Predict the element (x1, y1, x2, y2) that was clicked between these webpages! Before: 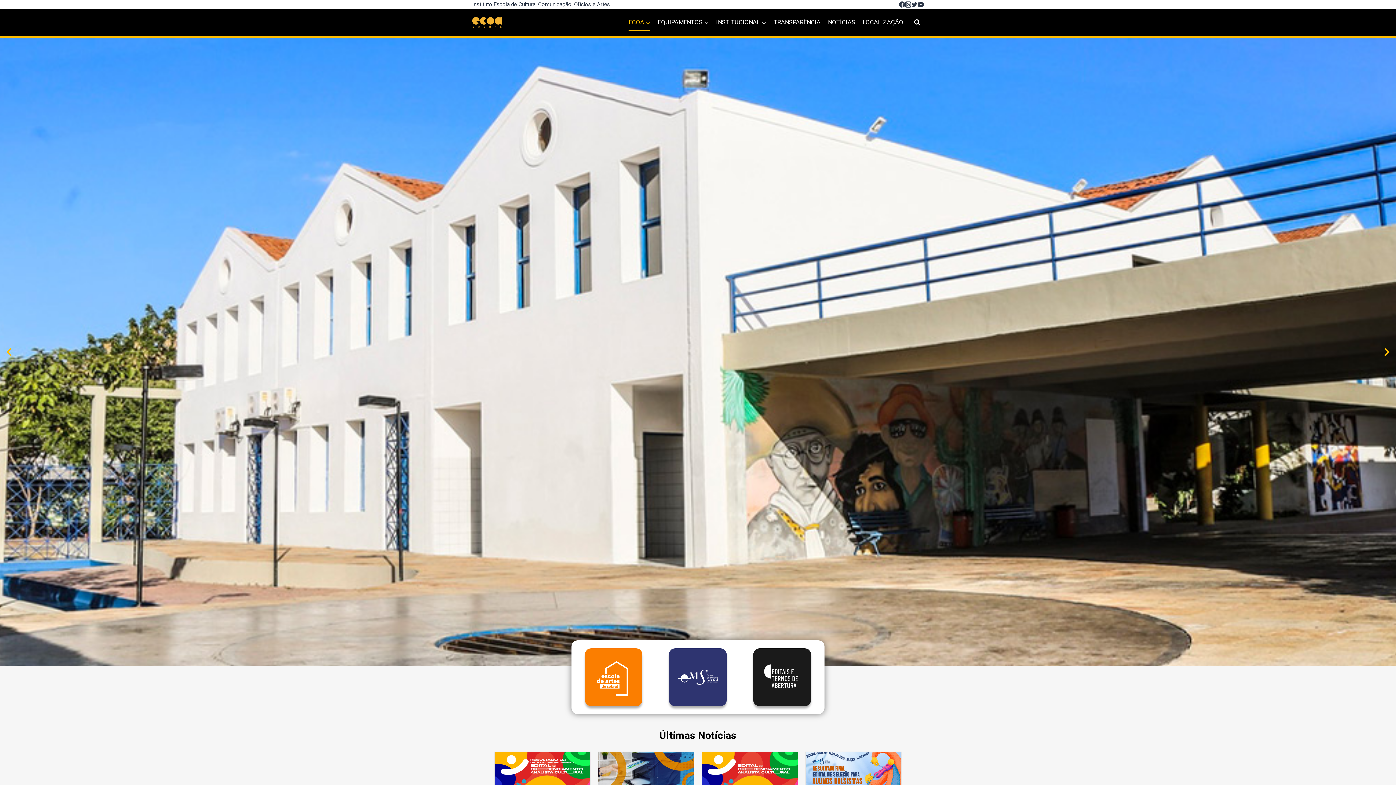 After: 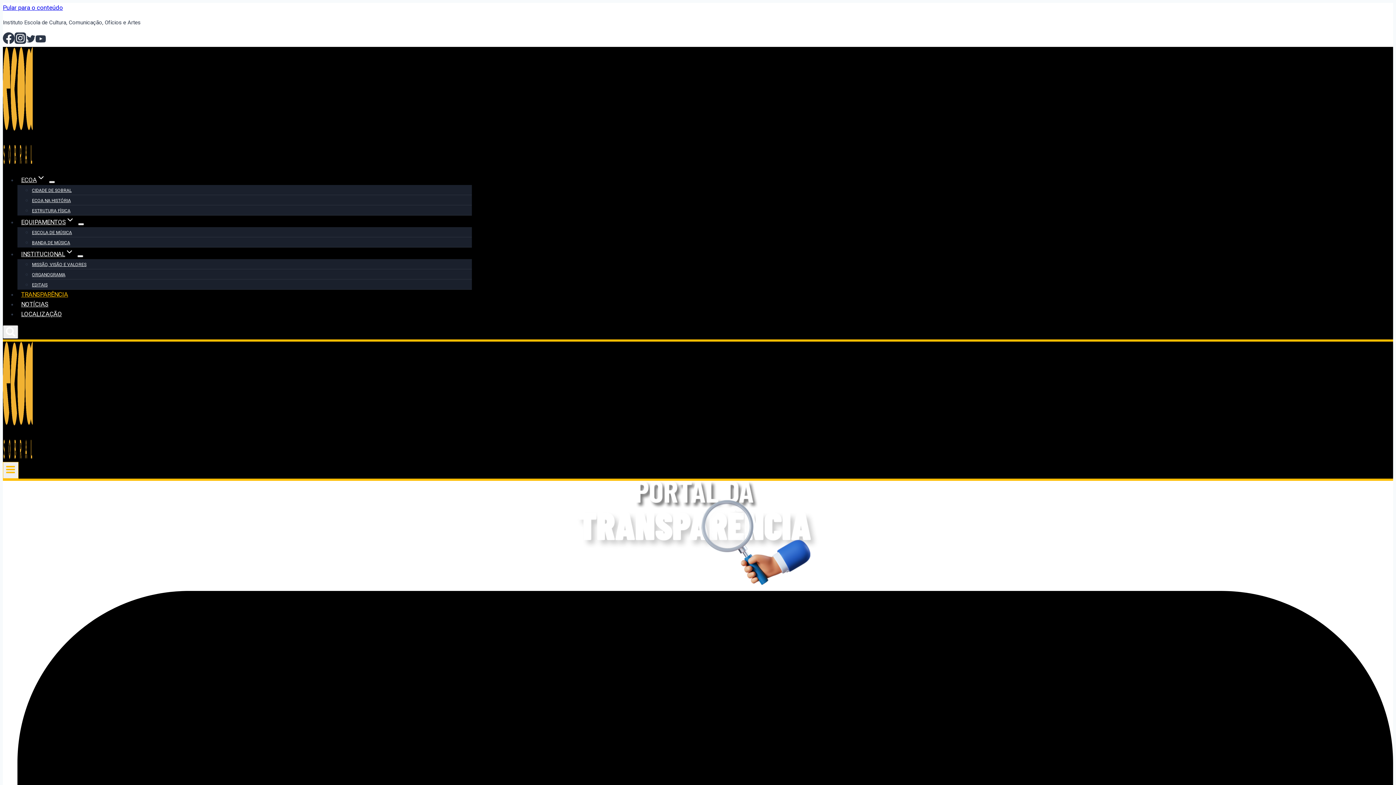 Action: bbox: (770, 13, 824, 30) label: TRANSPARÊNCIA